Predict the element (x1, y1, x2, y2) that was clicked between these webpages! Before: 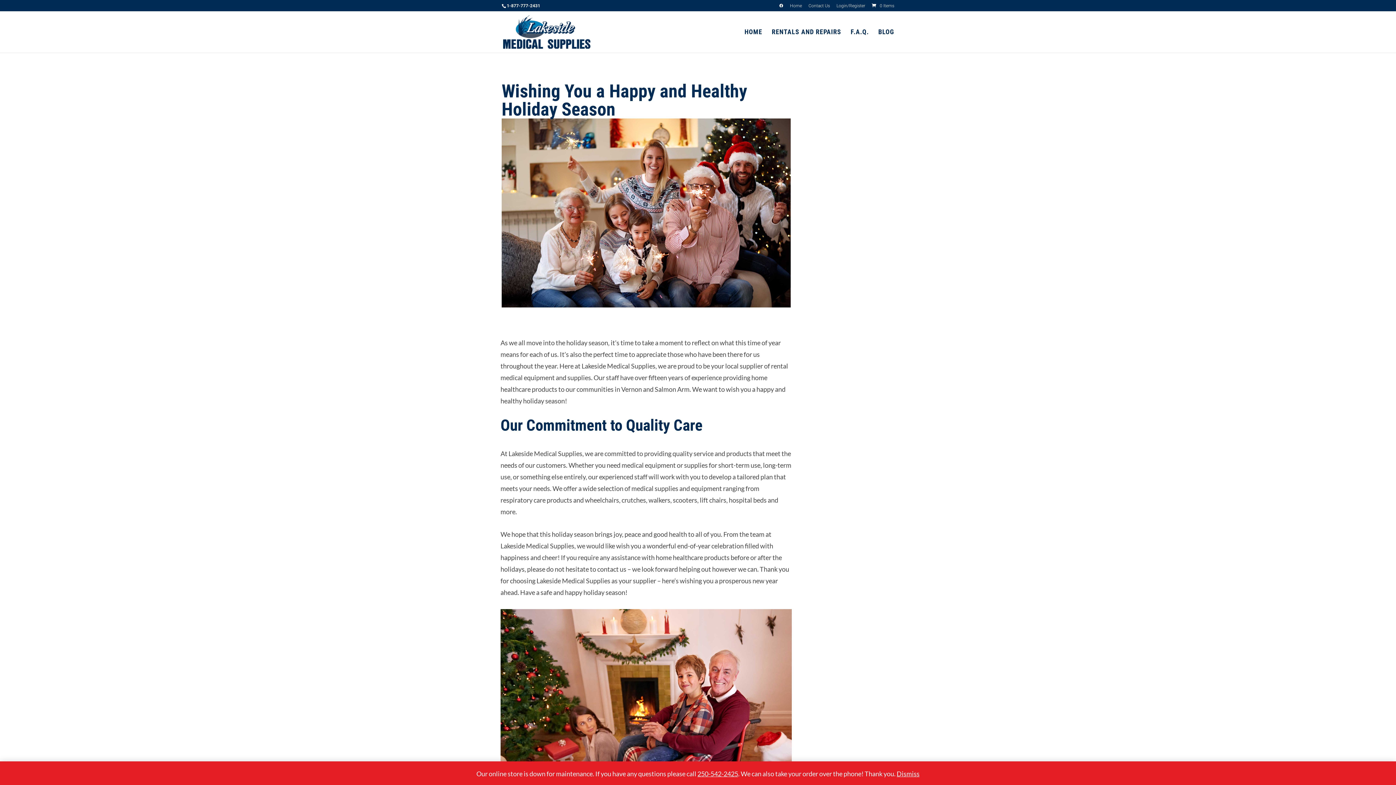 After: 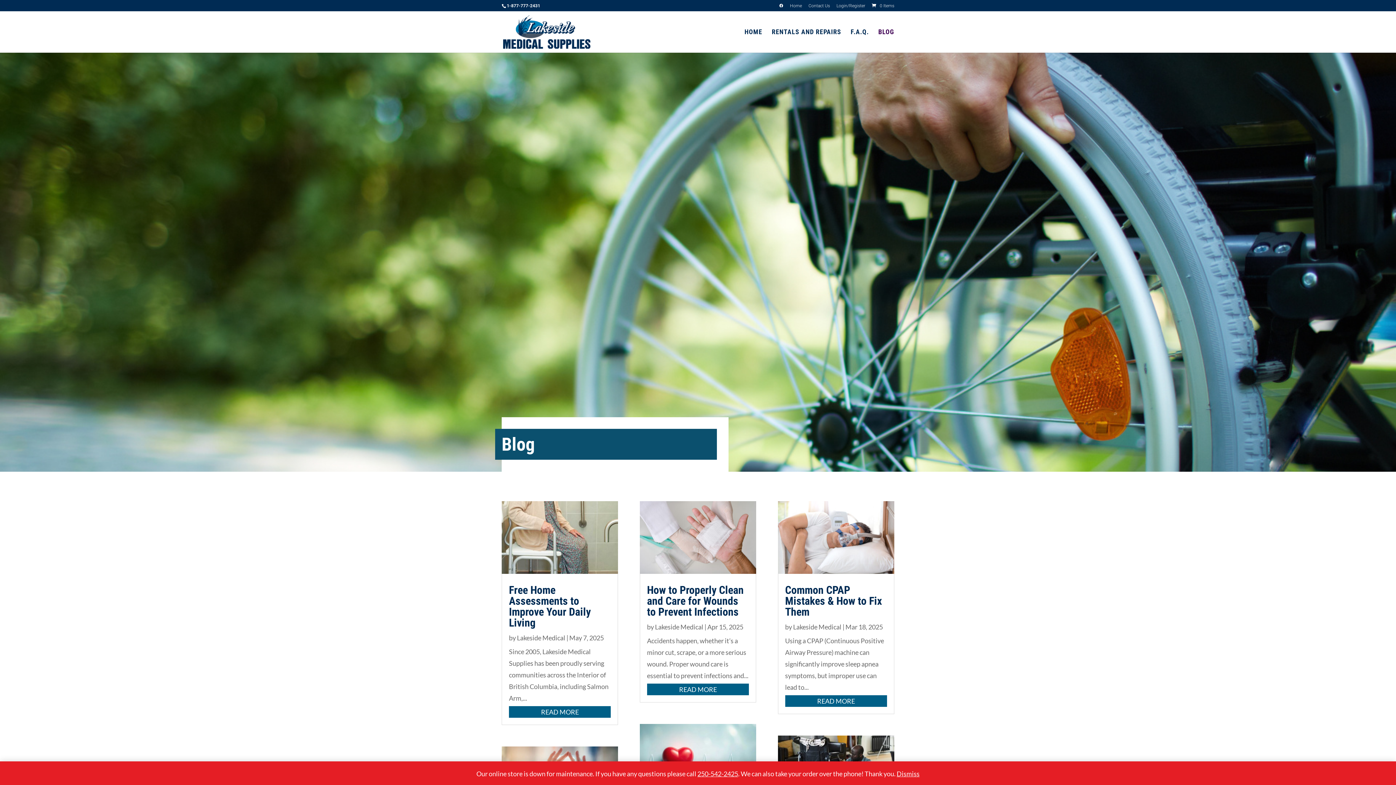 Action: bbox: (878, 29, 894, 52) label: BLOG